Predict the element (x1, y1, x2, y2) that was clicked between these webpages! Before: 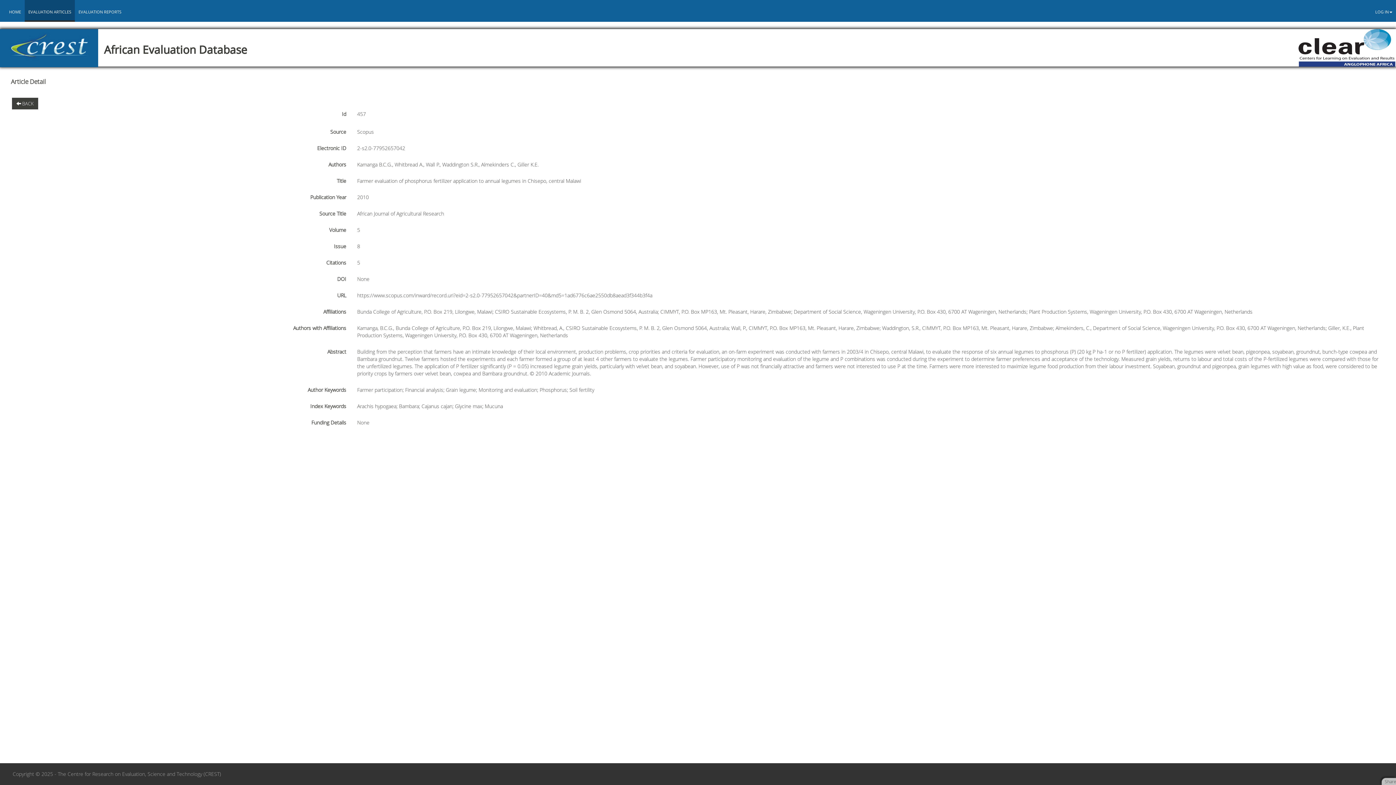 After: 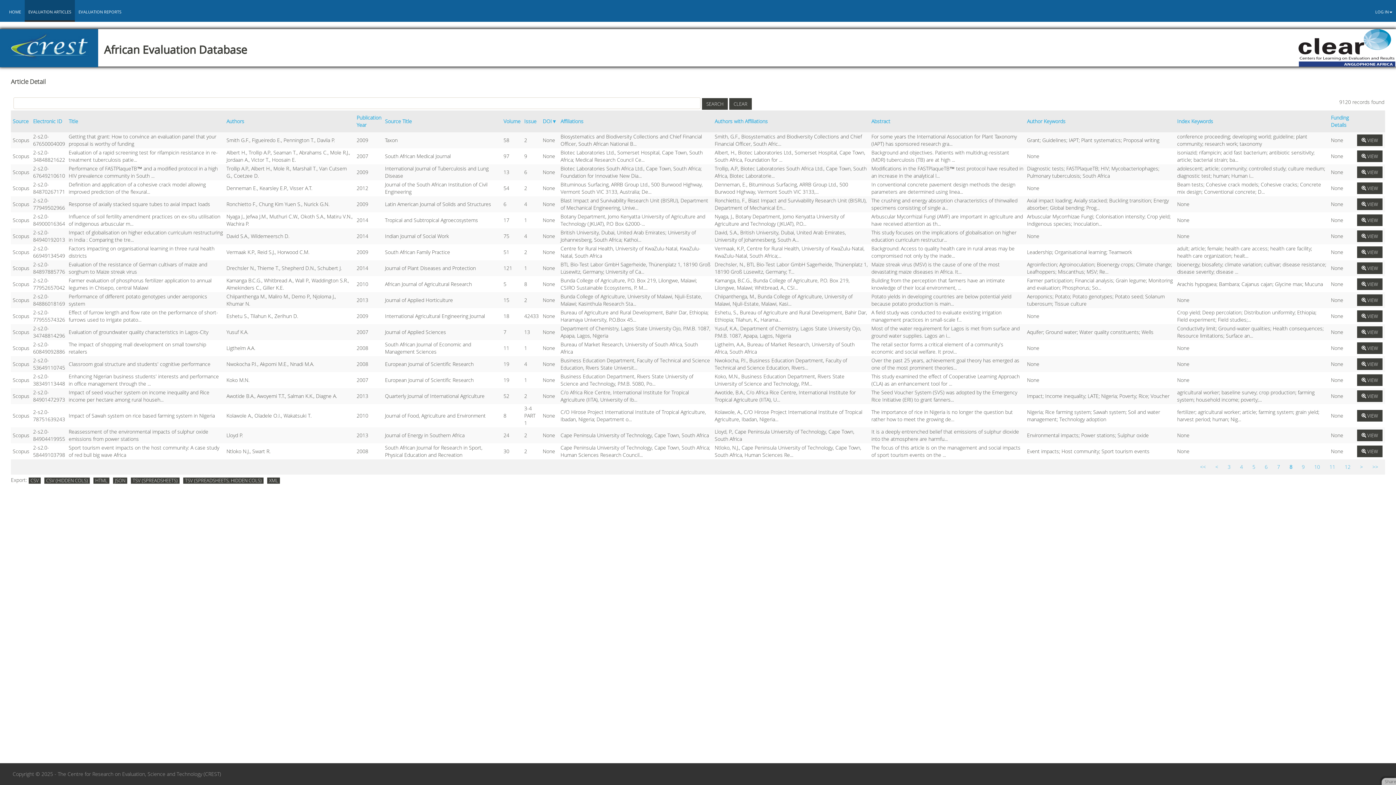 Action: bbox: (12, 97, 38, 109) label:  BACK